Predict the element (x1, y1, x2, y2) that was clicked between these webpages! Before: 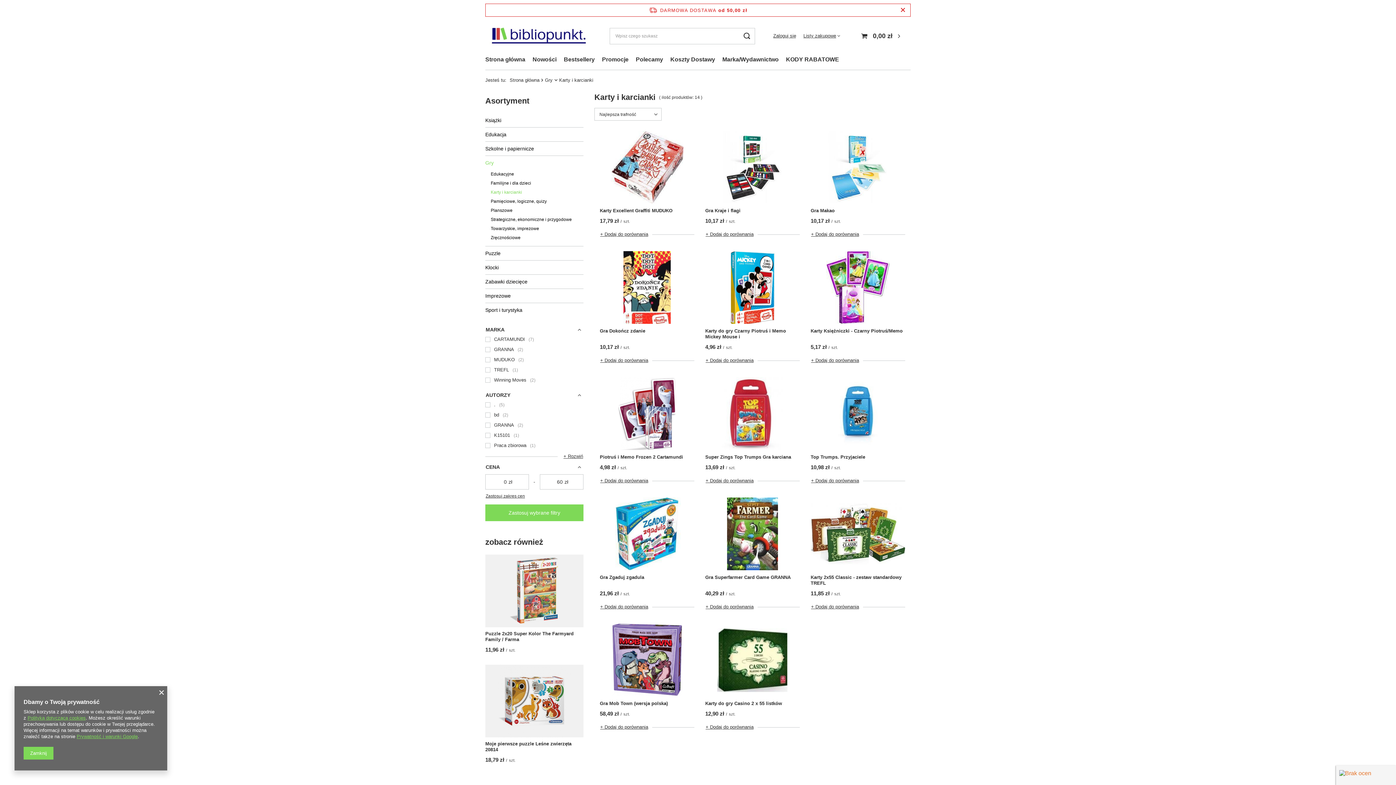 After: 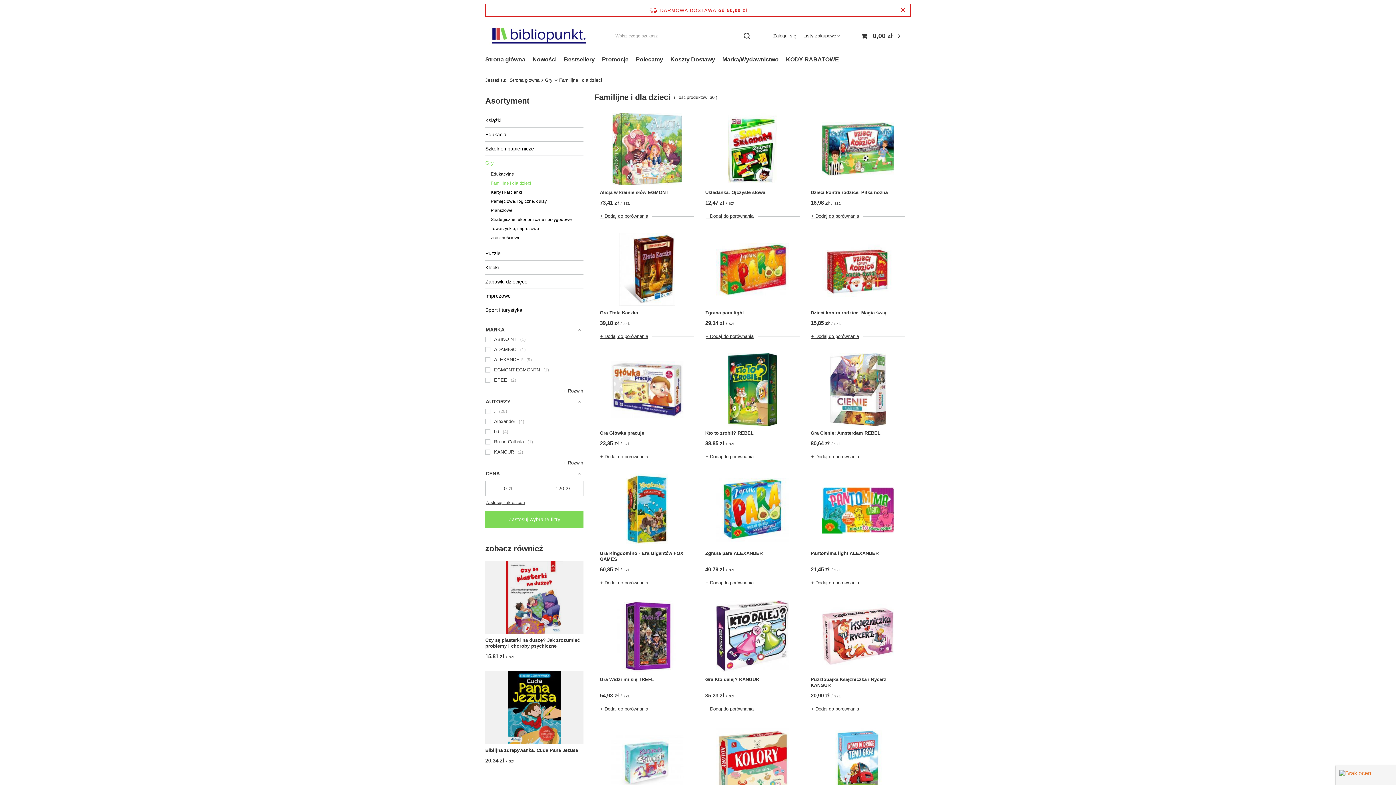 Action: label: Familijne i dla dzieci bbox: (490, 178, 578, 188)